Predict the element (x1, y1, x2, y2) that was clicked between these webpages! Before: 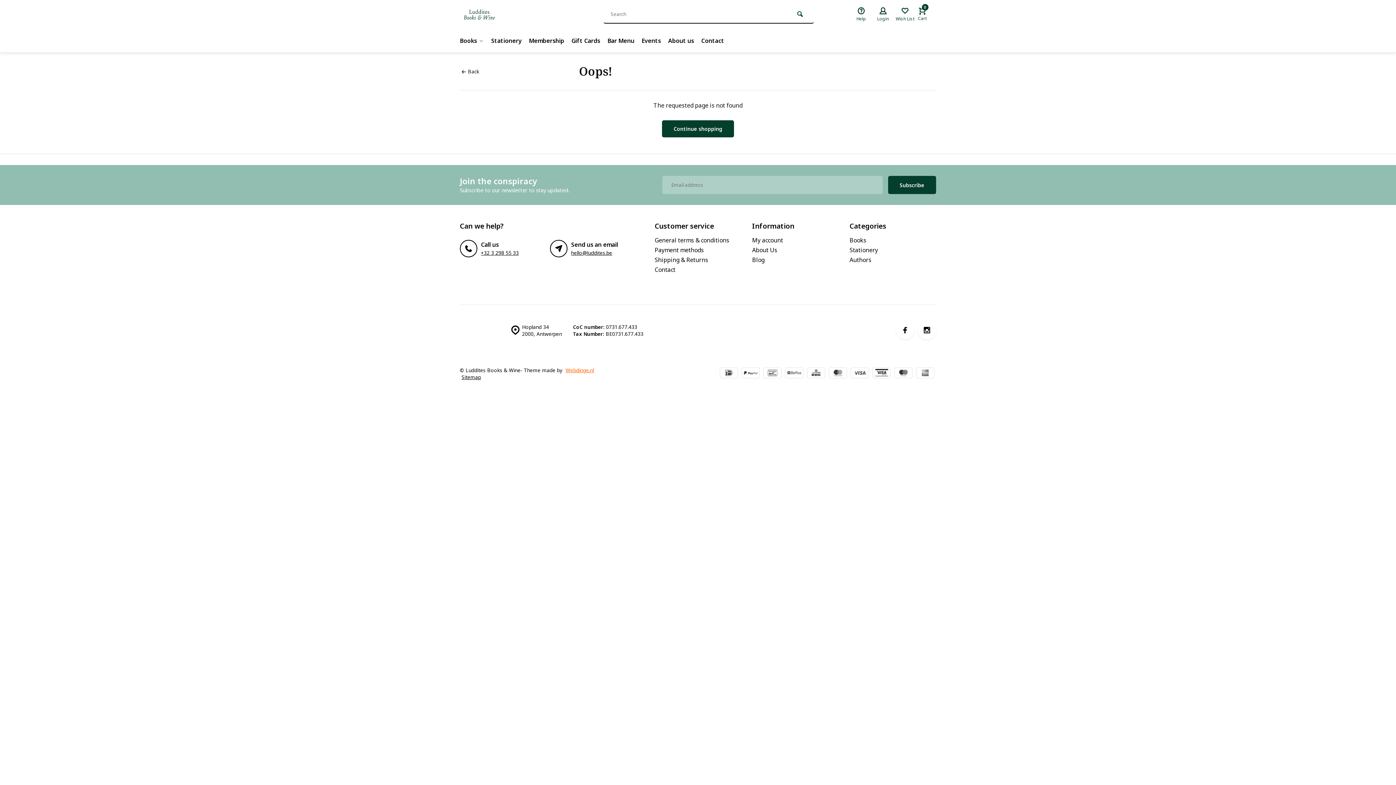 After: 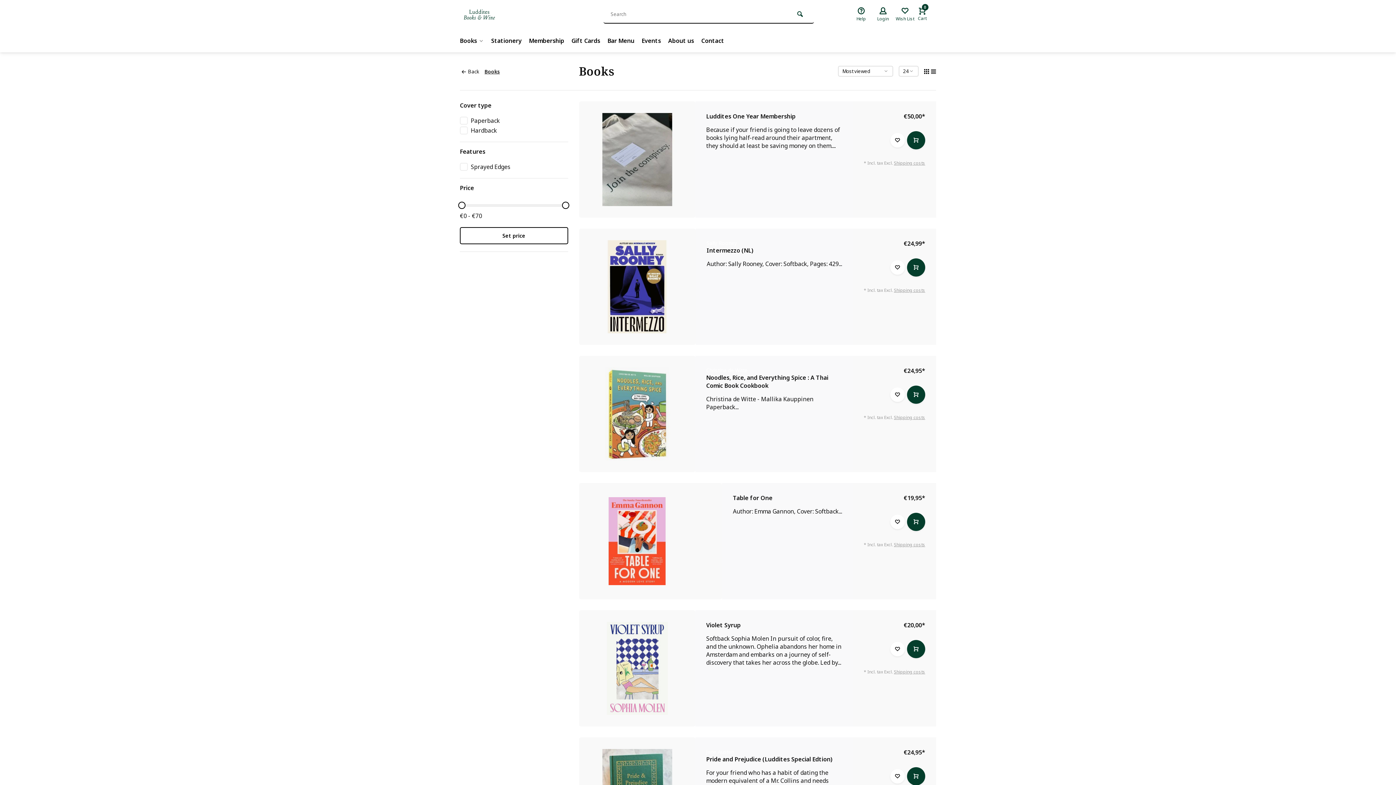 Action: label: Books bbox: (849, 236, 936, 244)